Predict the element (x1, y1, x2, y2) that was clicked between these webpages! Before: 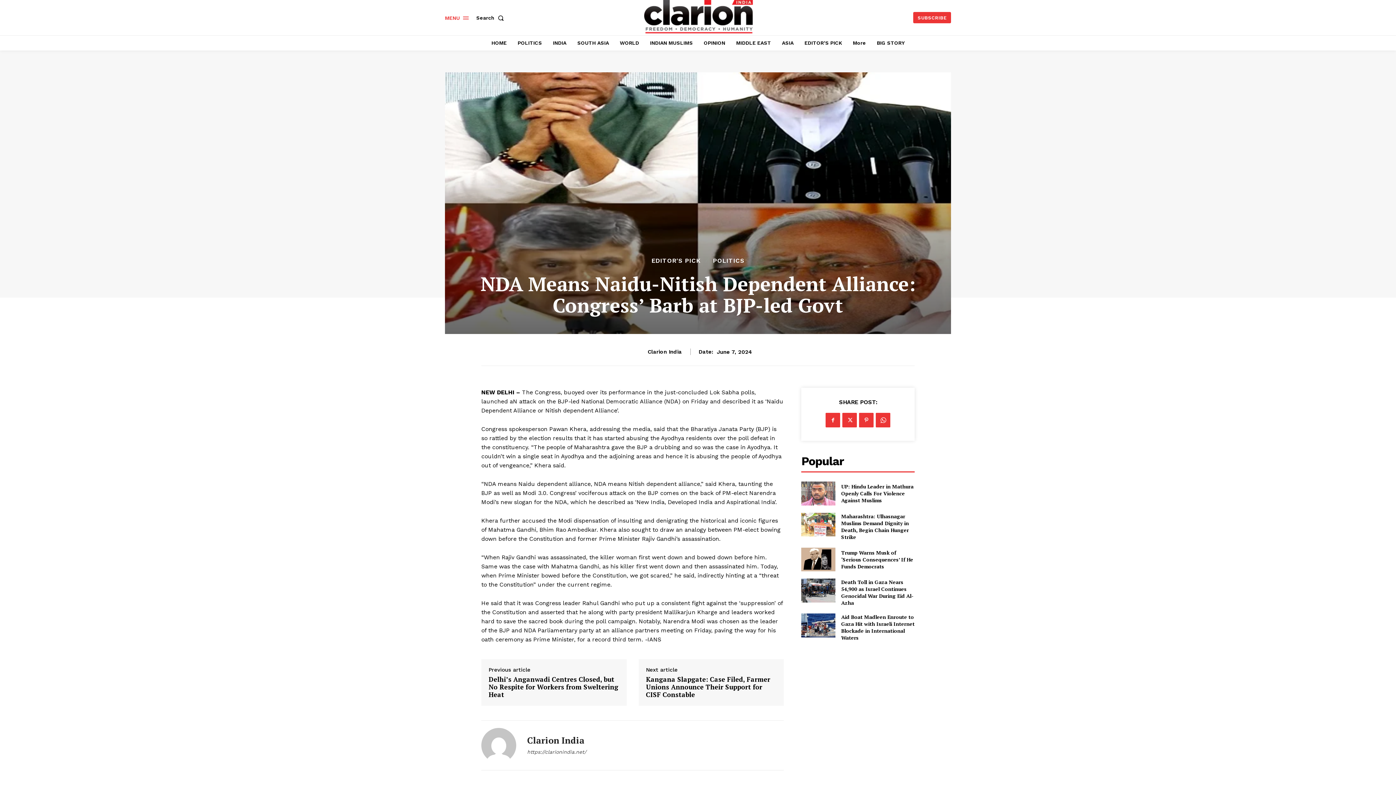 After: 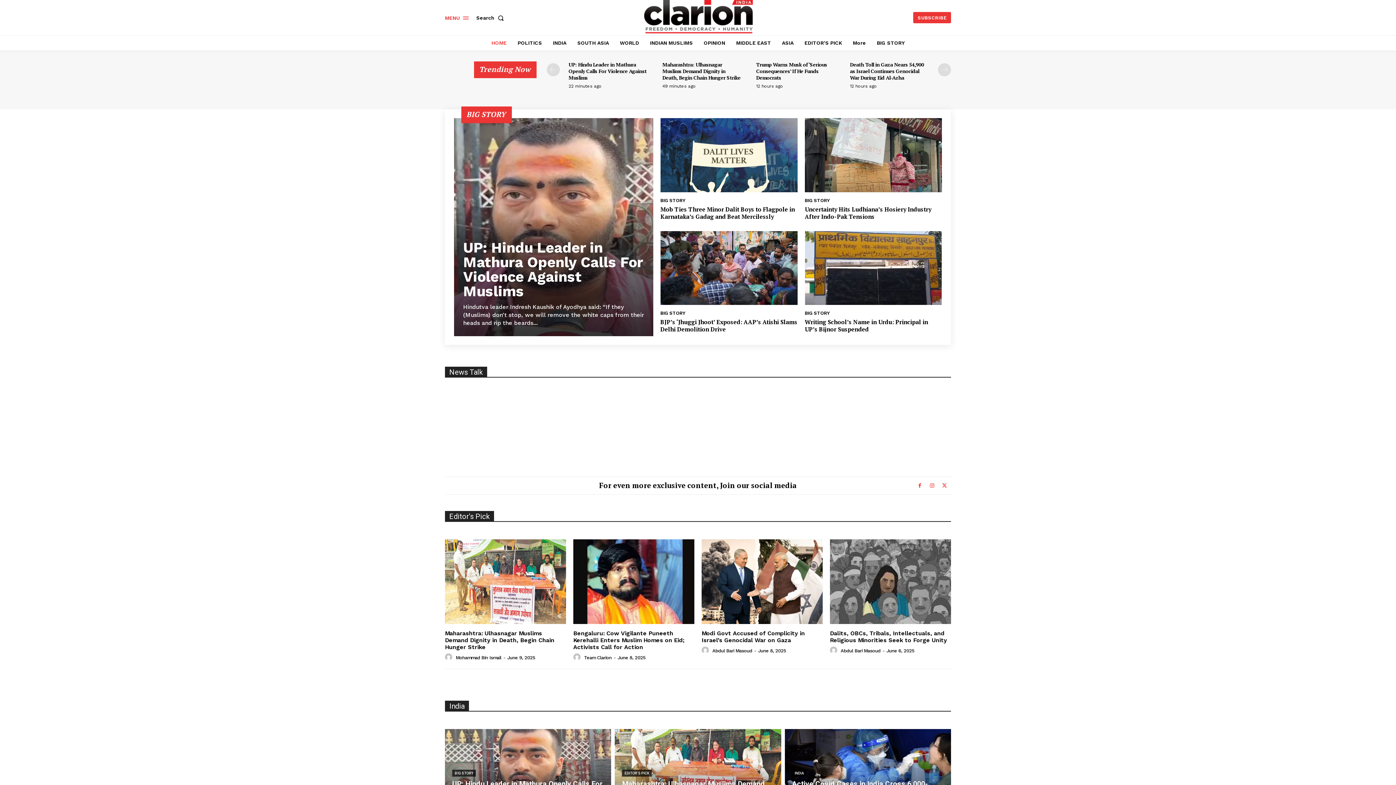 Action: bbox: (527, 748, 586, 756) label: https://clarionindia.net/